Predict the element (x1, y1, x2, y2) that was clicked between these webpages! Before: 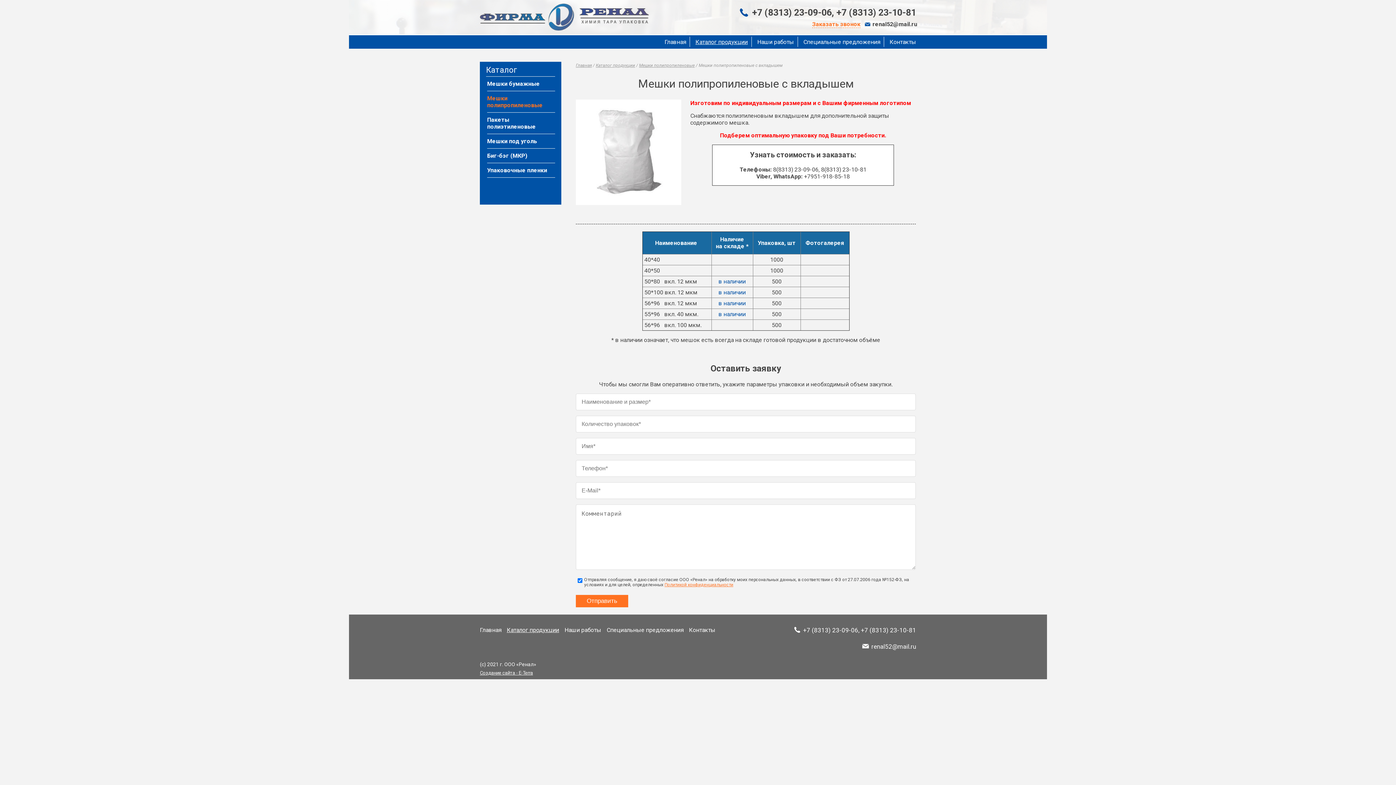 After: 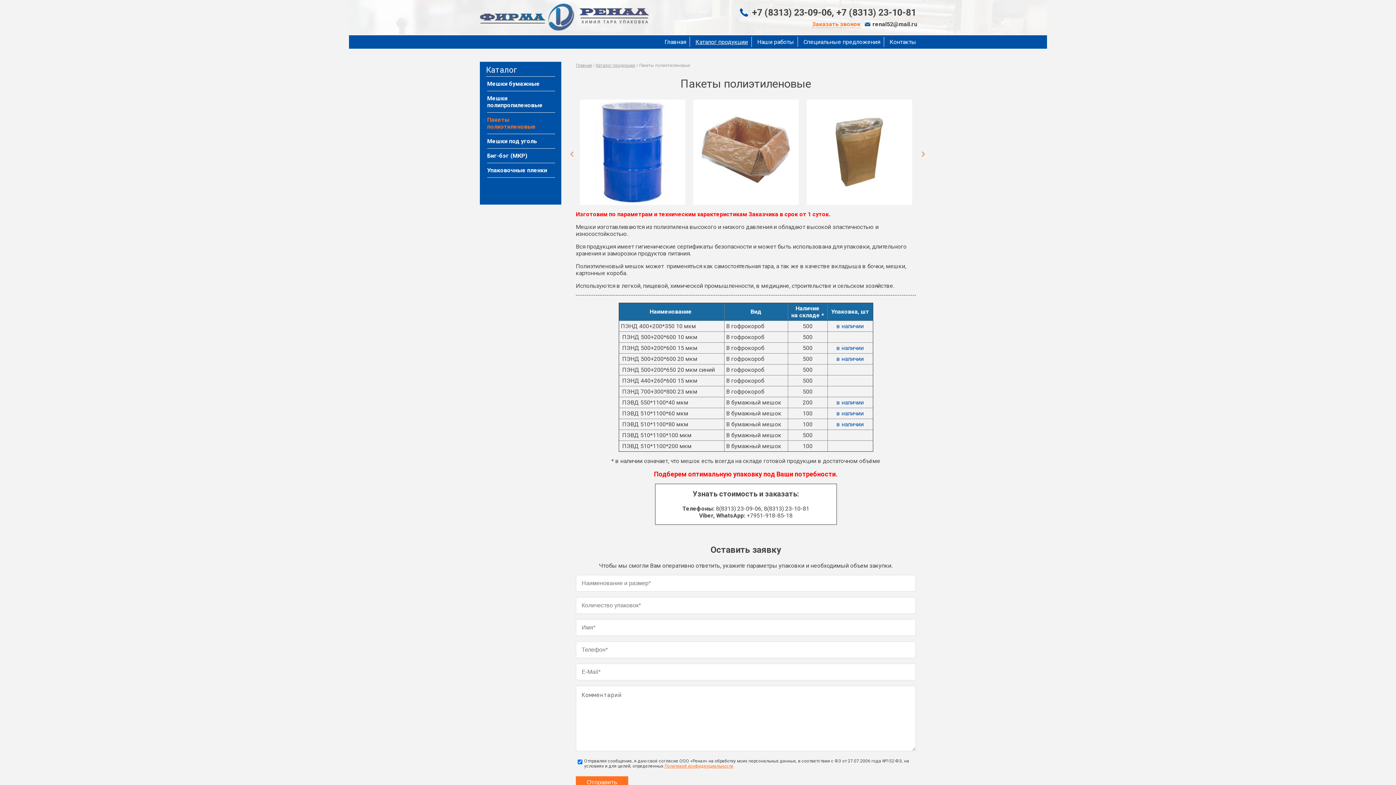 Action: bbox: (487, 116, 536, 130) label: Пакеты полиэтиленовые